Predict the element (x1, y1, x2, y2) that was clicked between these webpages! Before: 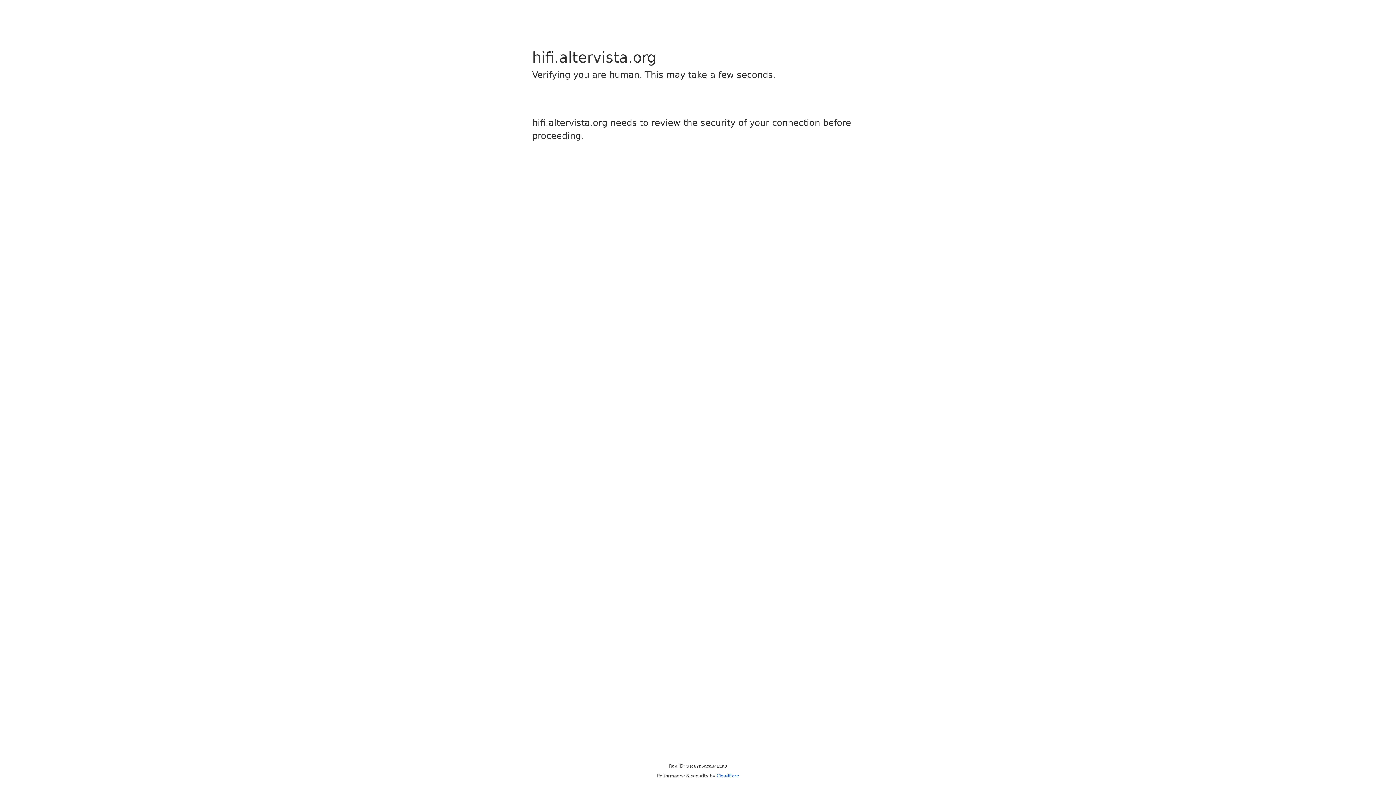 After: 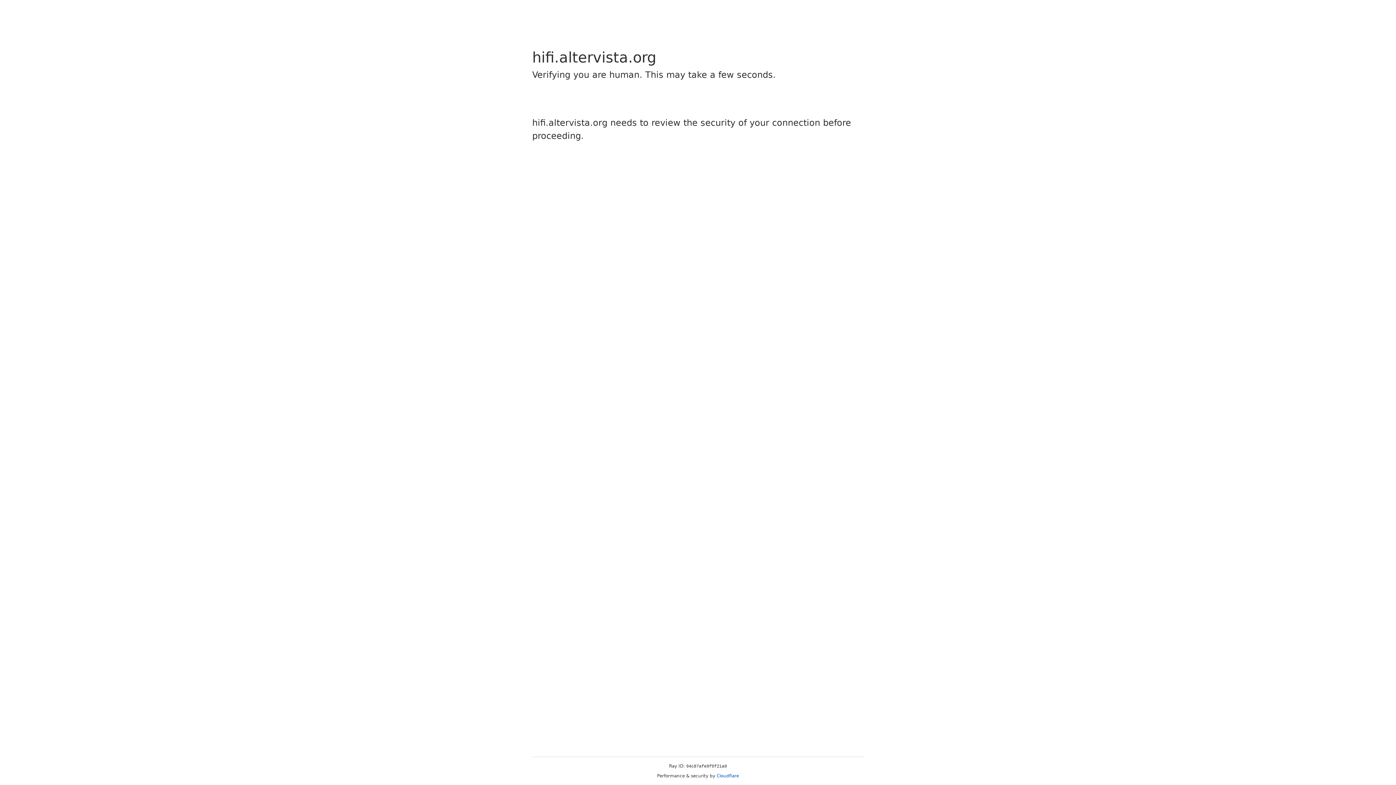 Action: label: Cloudflare bbox: (716, 773, 739, 778)